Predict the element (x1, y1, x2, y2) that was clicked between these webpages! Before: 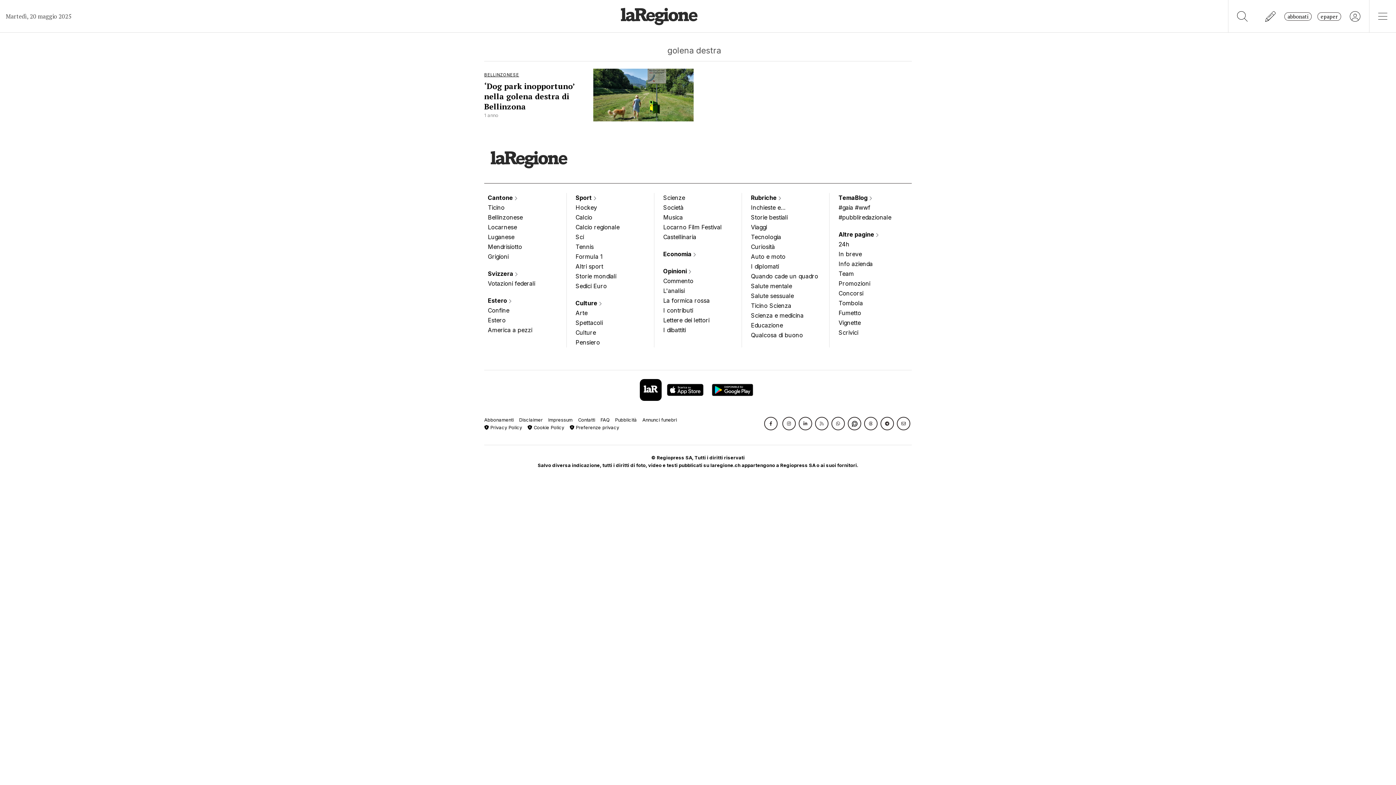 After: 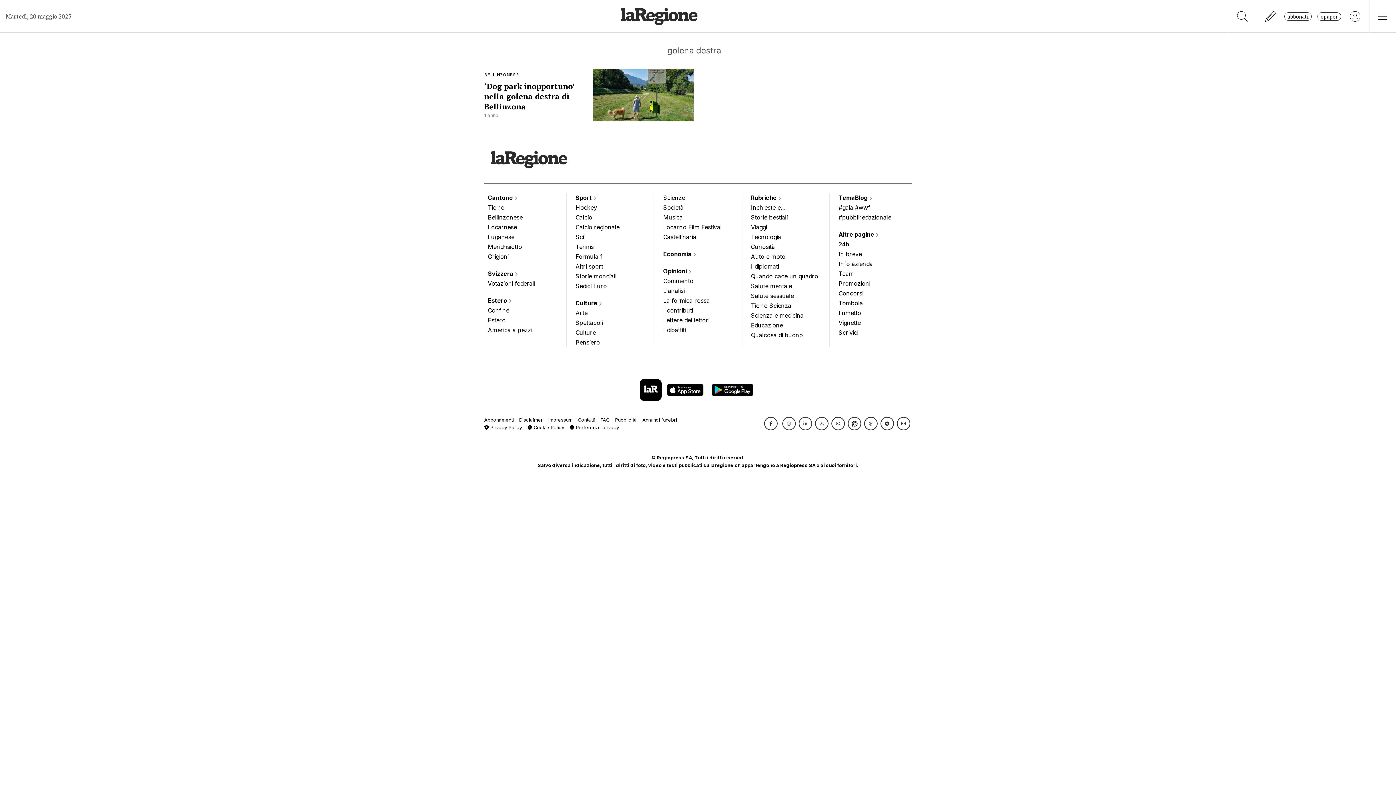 Action: bbox: (864, 417, 877, 430)